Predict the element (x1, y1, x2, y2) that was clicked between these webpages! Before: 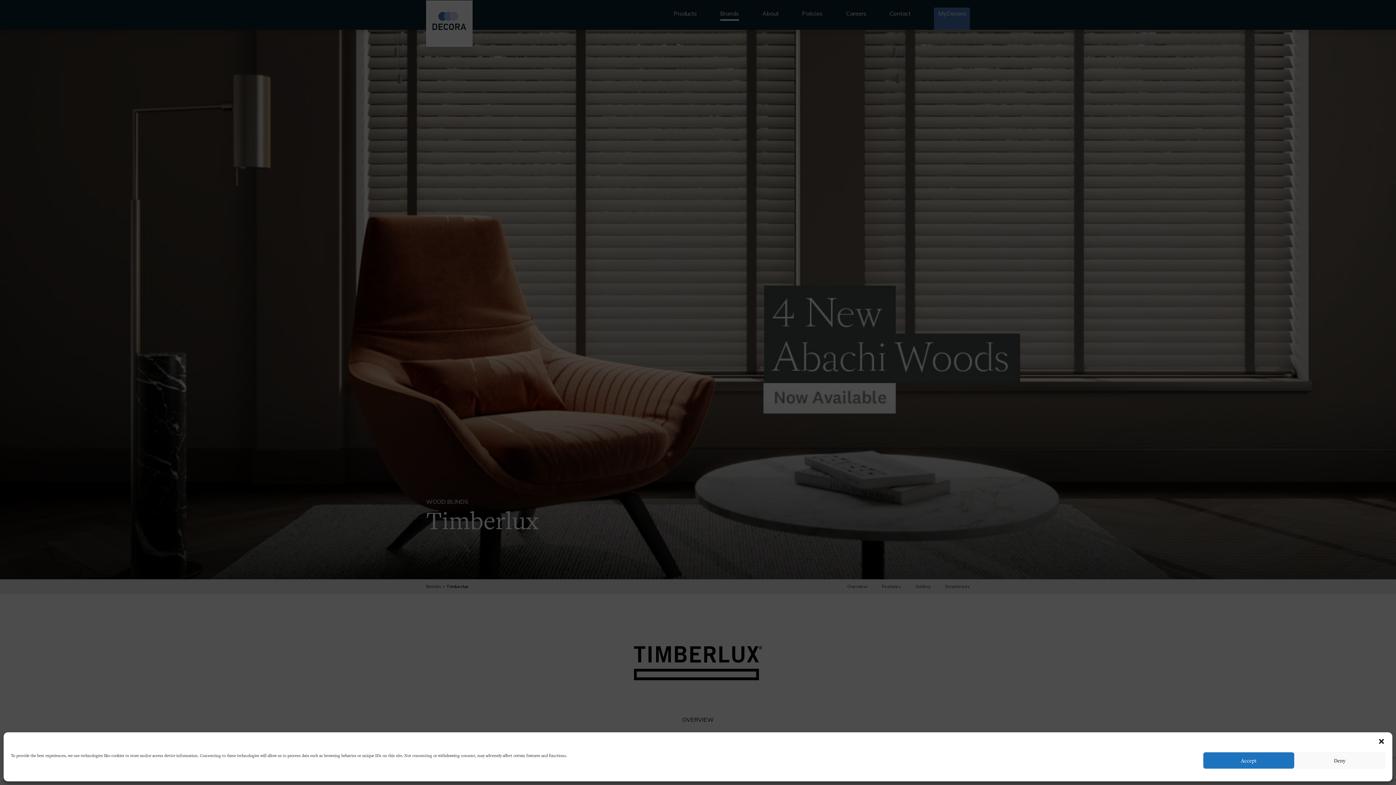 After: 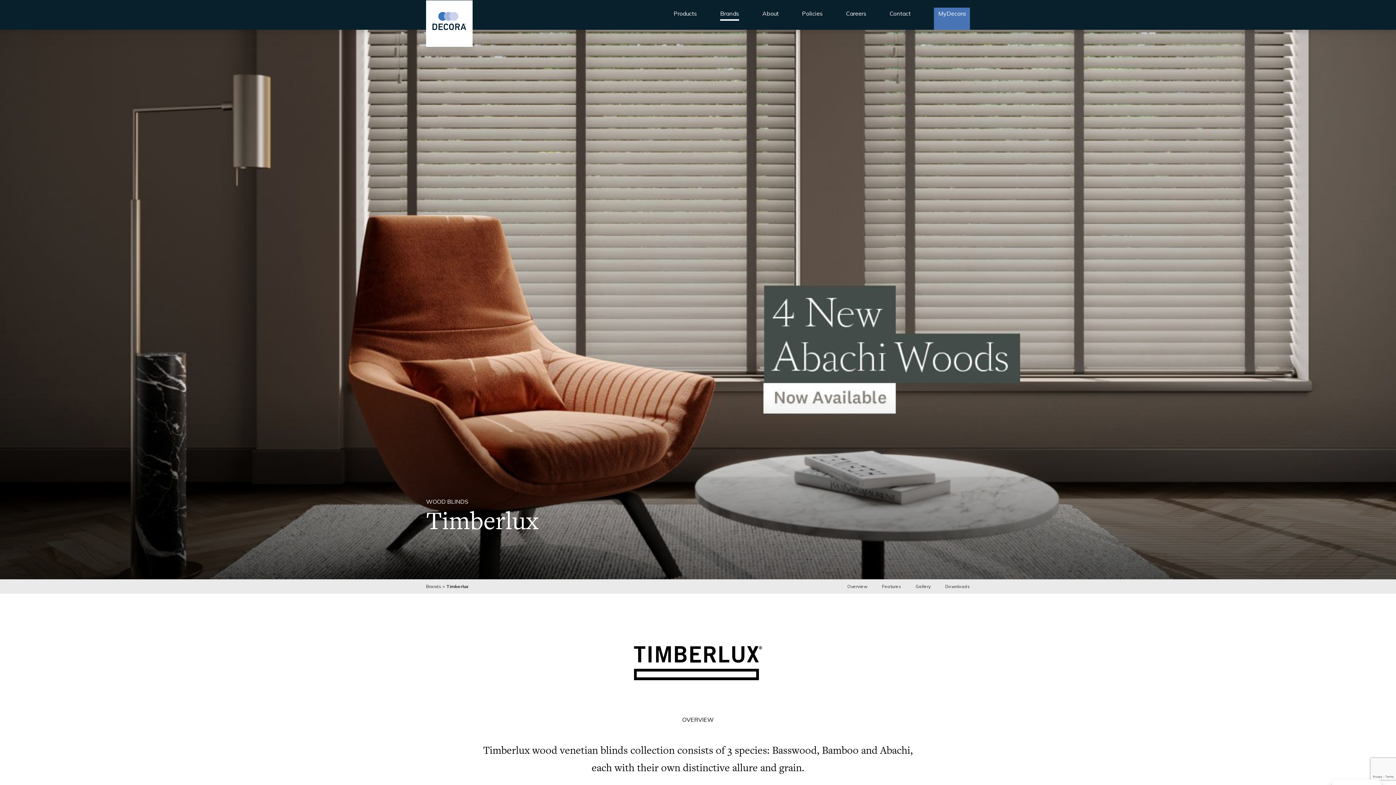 Action: label: close-dialog bbox: (1378, 738, 1385, 745)